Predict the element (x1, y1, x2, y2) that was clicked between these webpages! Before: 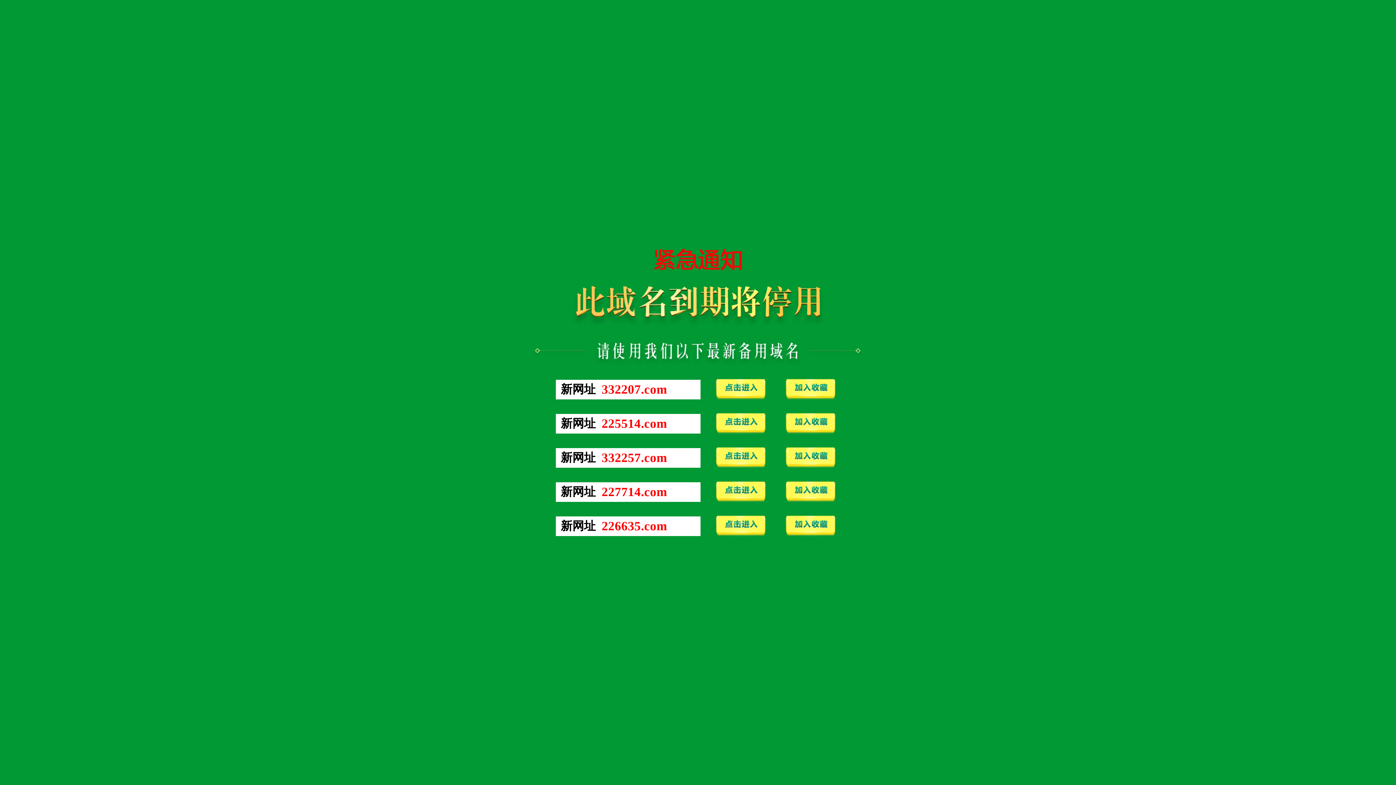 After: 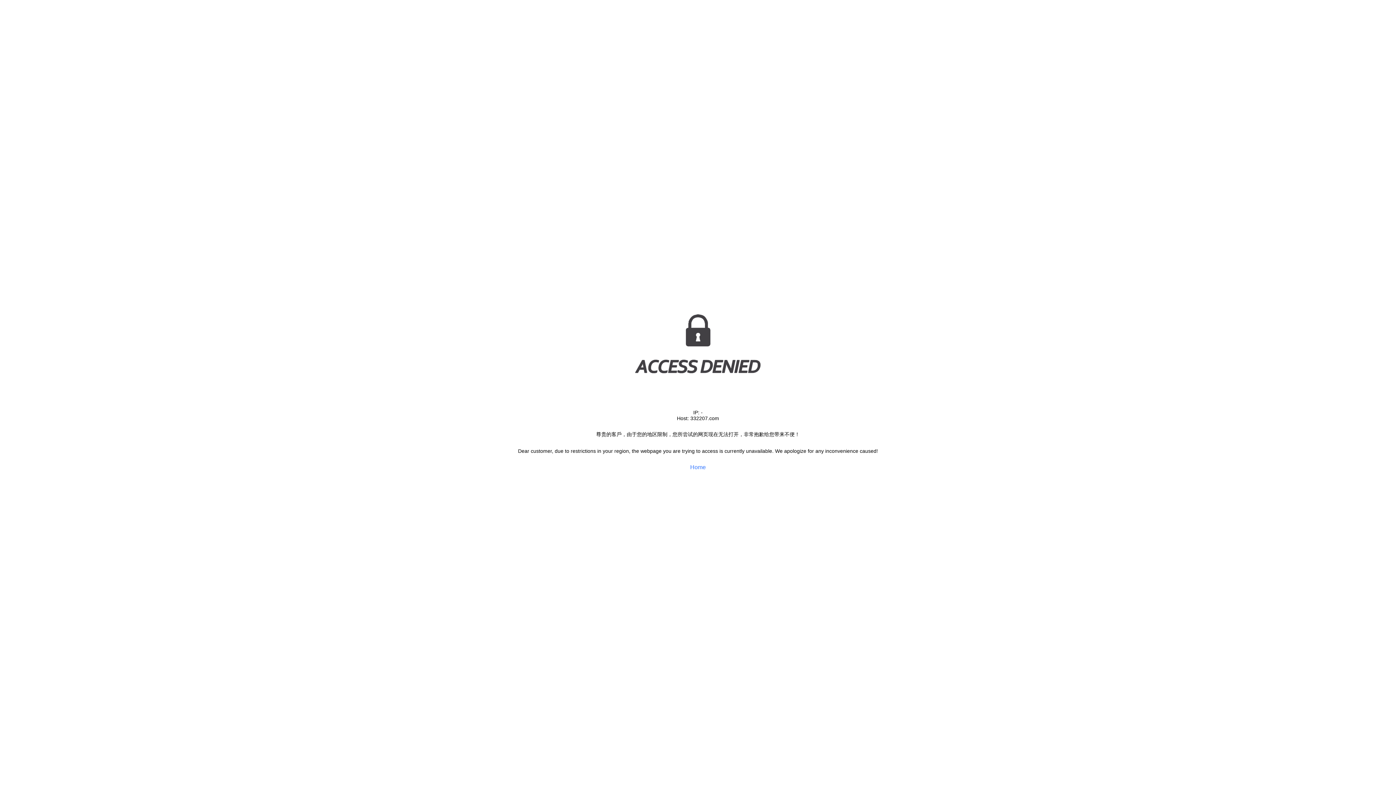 Action: bbox: (781, 430, 840, 436)